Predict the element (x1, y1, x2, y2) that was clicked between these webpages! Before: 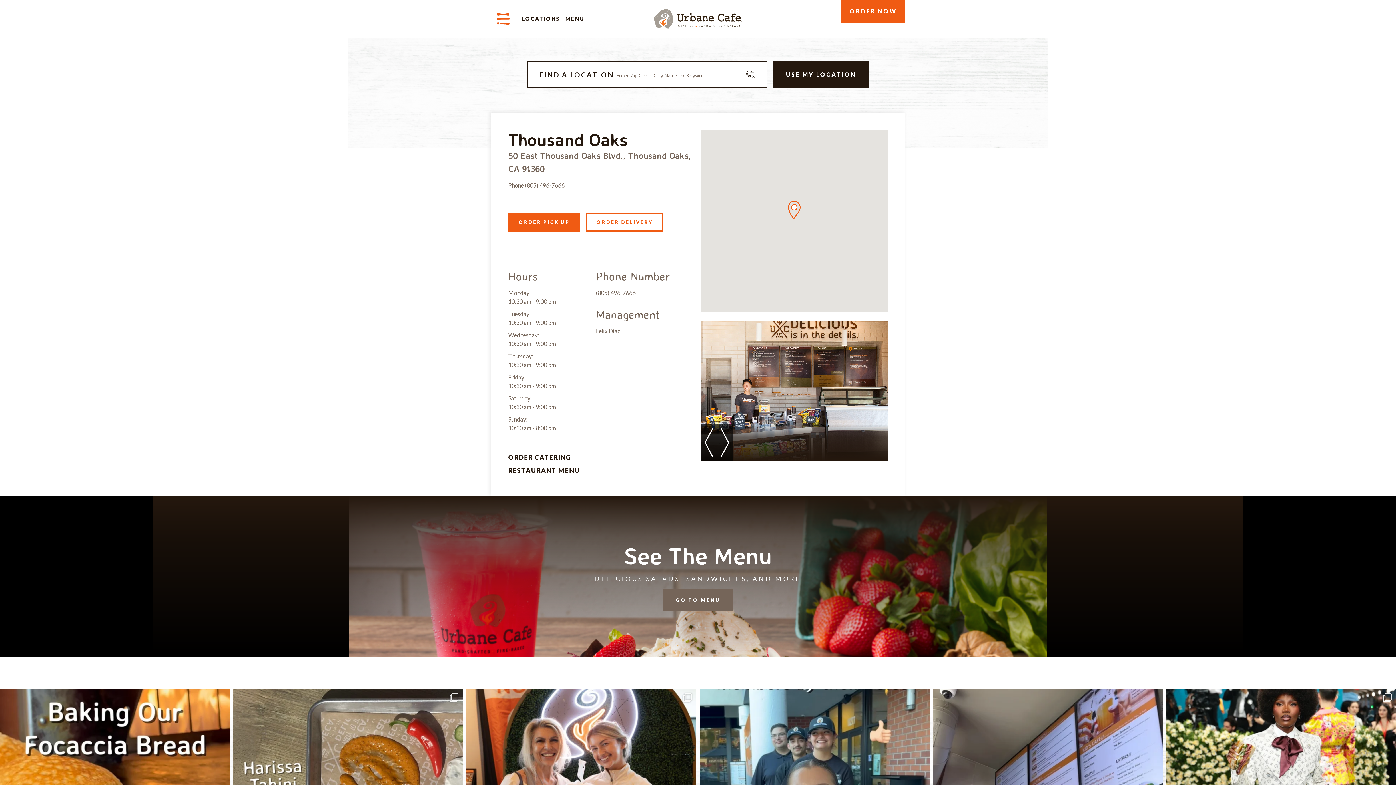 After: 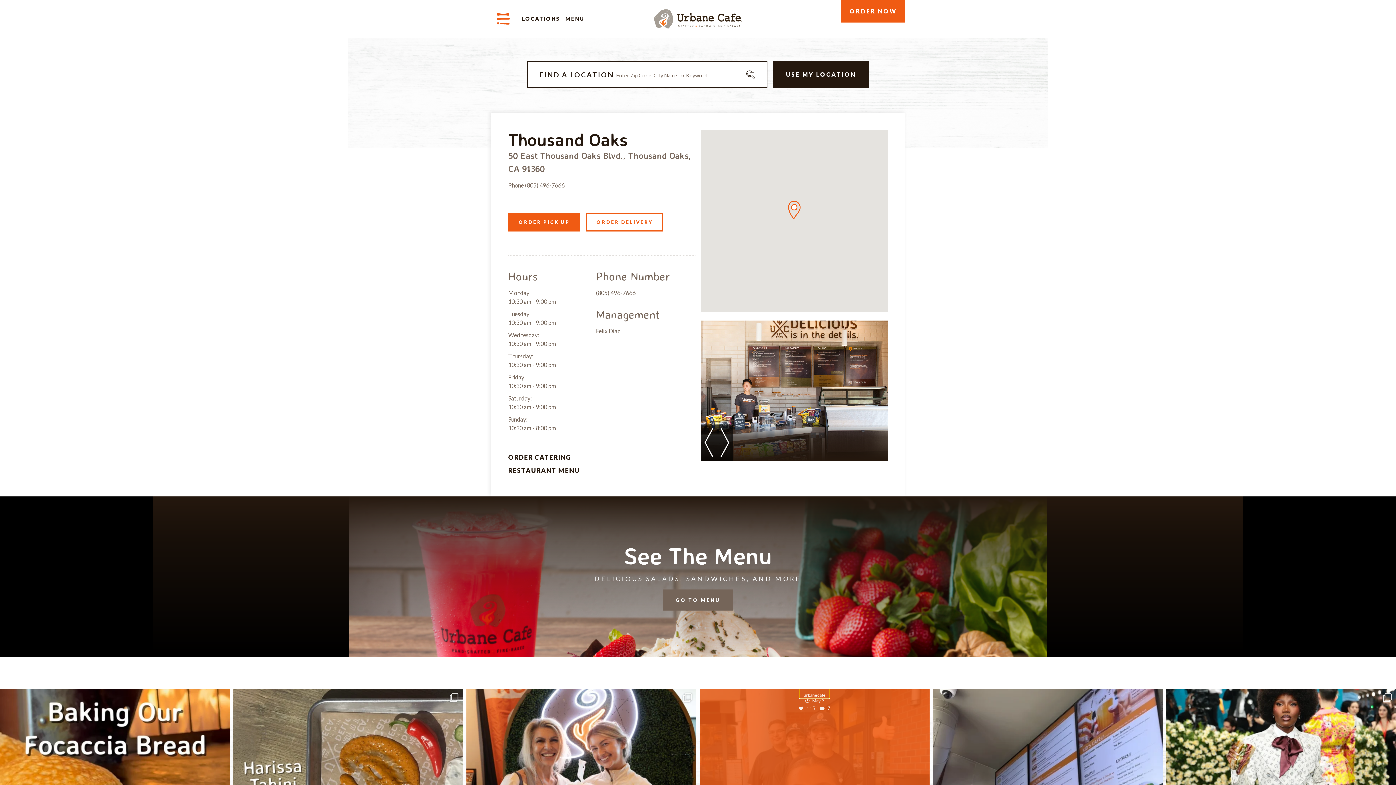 Action: bbox: (800, 689, 829, 698) label: urbanecafe